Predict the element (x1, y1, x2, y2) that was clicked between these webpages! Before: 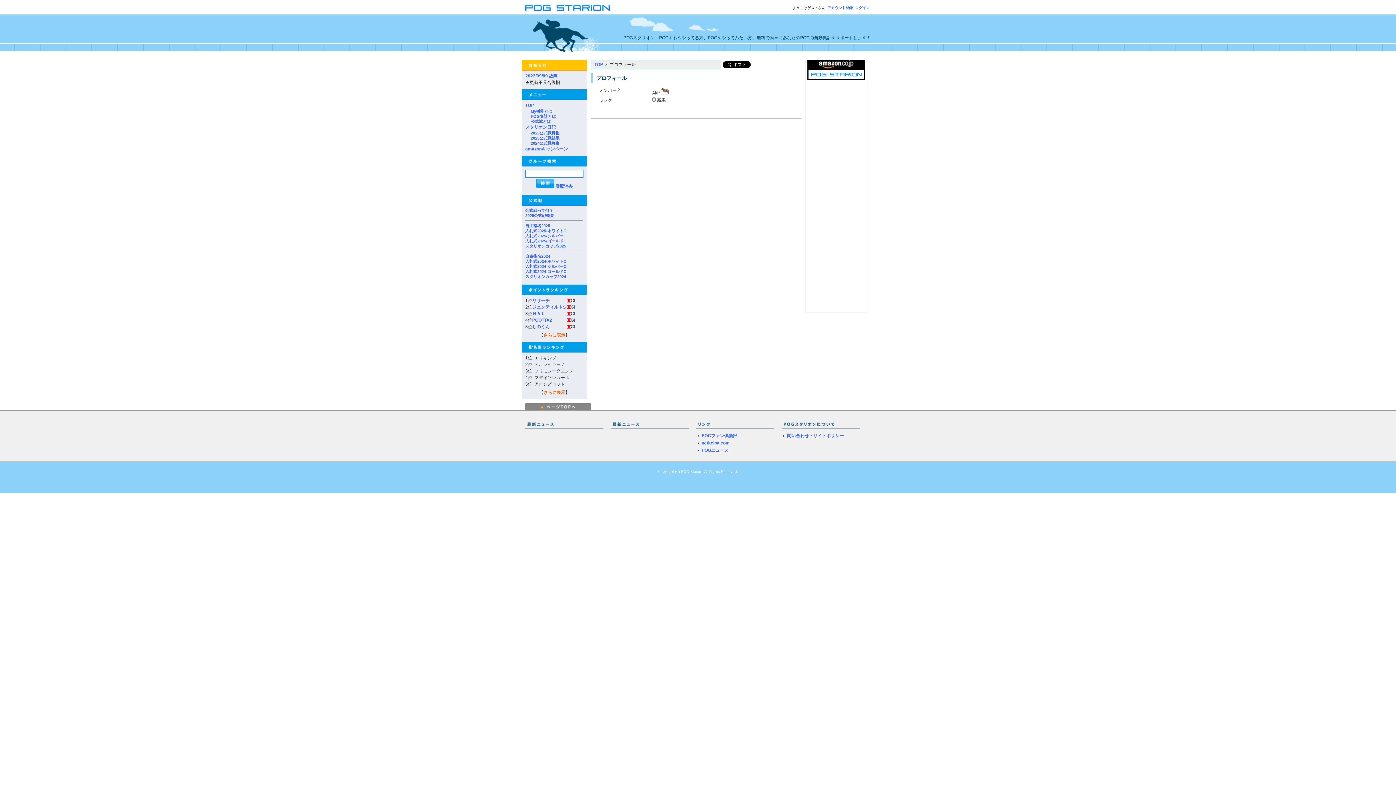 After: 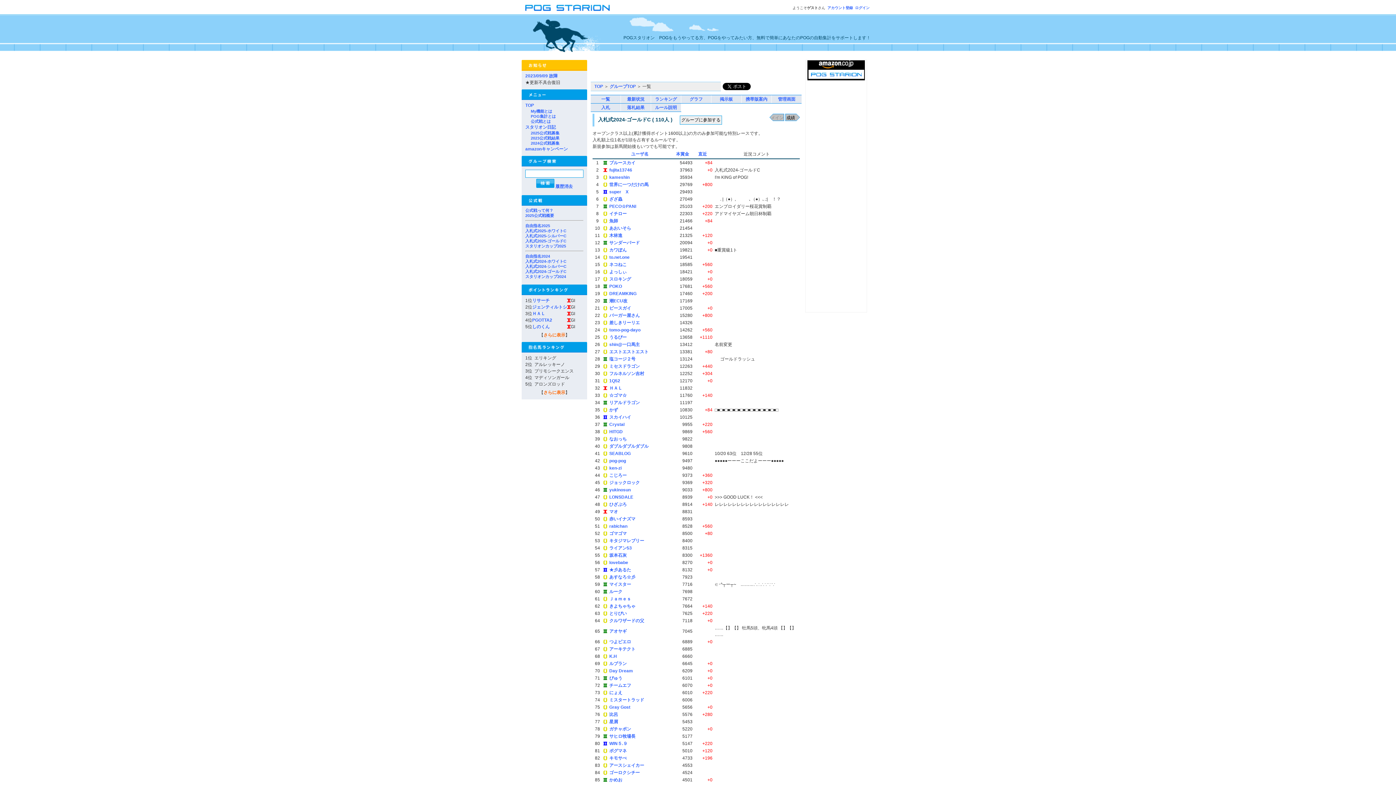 Action: bbox: (525, 269, 566, 273) label: 入札式2024-ゴールドC